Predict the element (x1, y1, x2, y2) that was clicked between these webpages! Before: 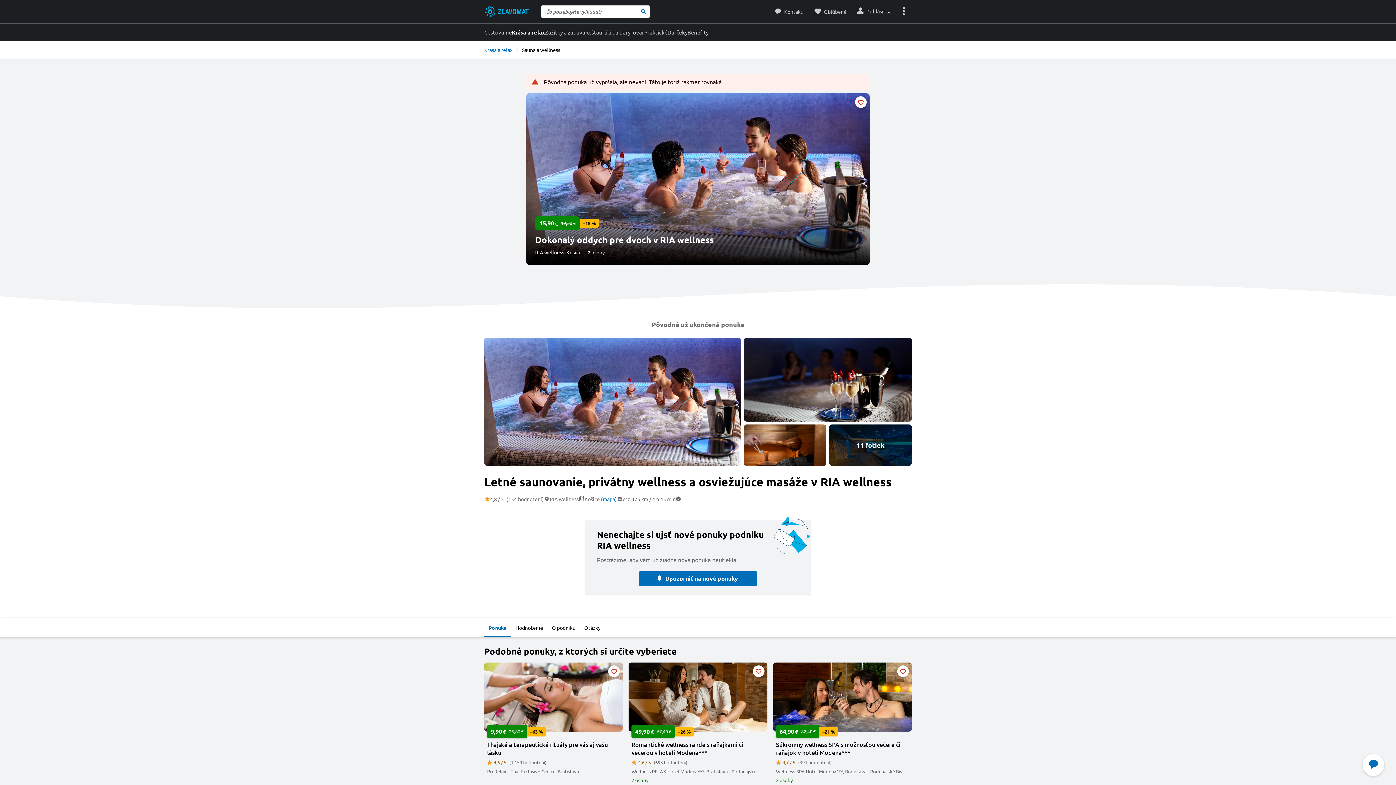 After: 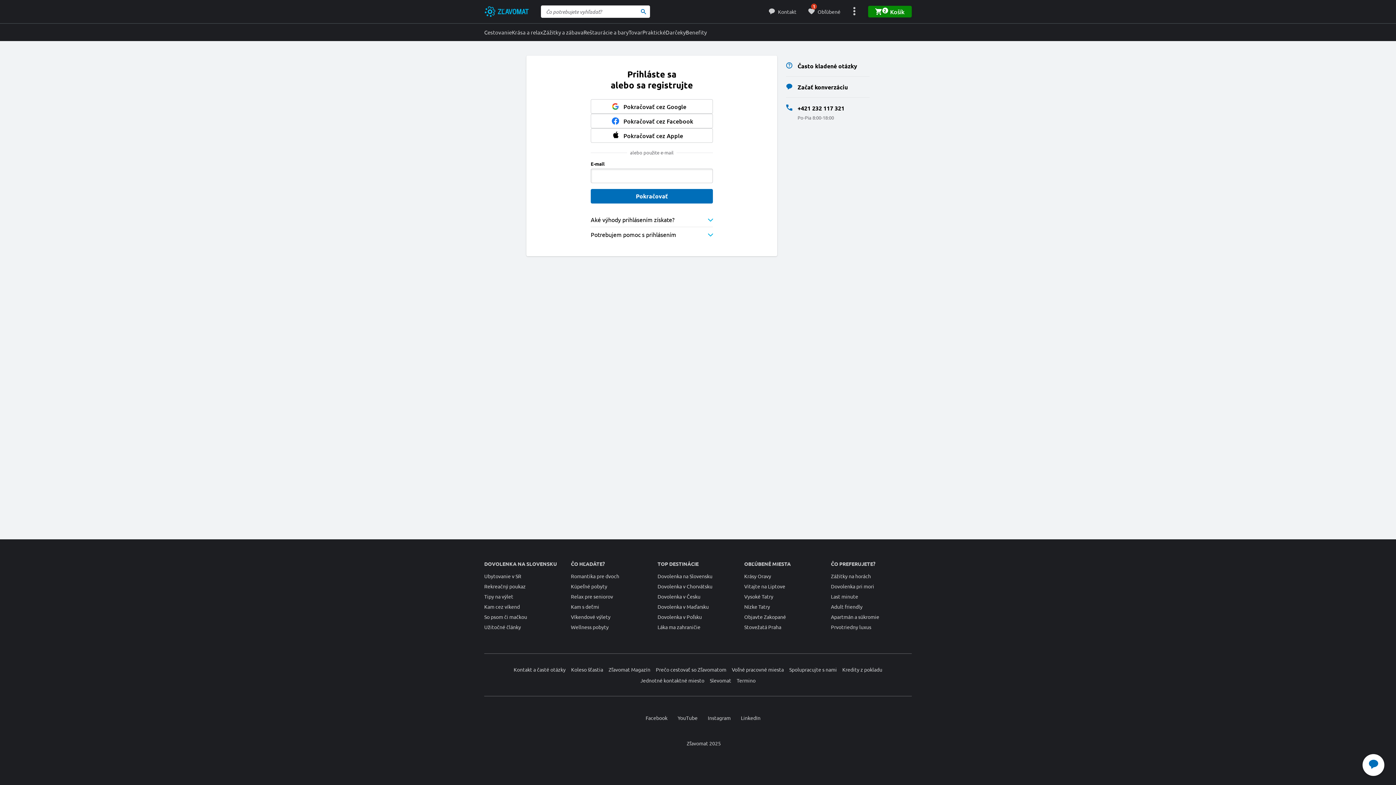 Action: bbox: (852, 0, 896, 23) label: Prihlásiť sa